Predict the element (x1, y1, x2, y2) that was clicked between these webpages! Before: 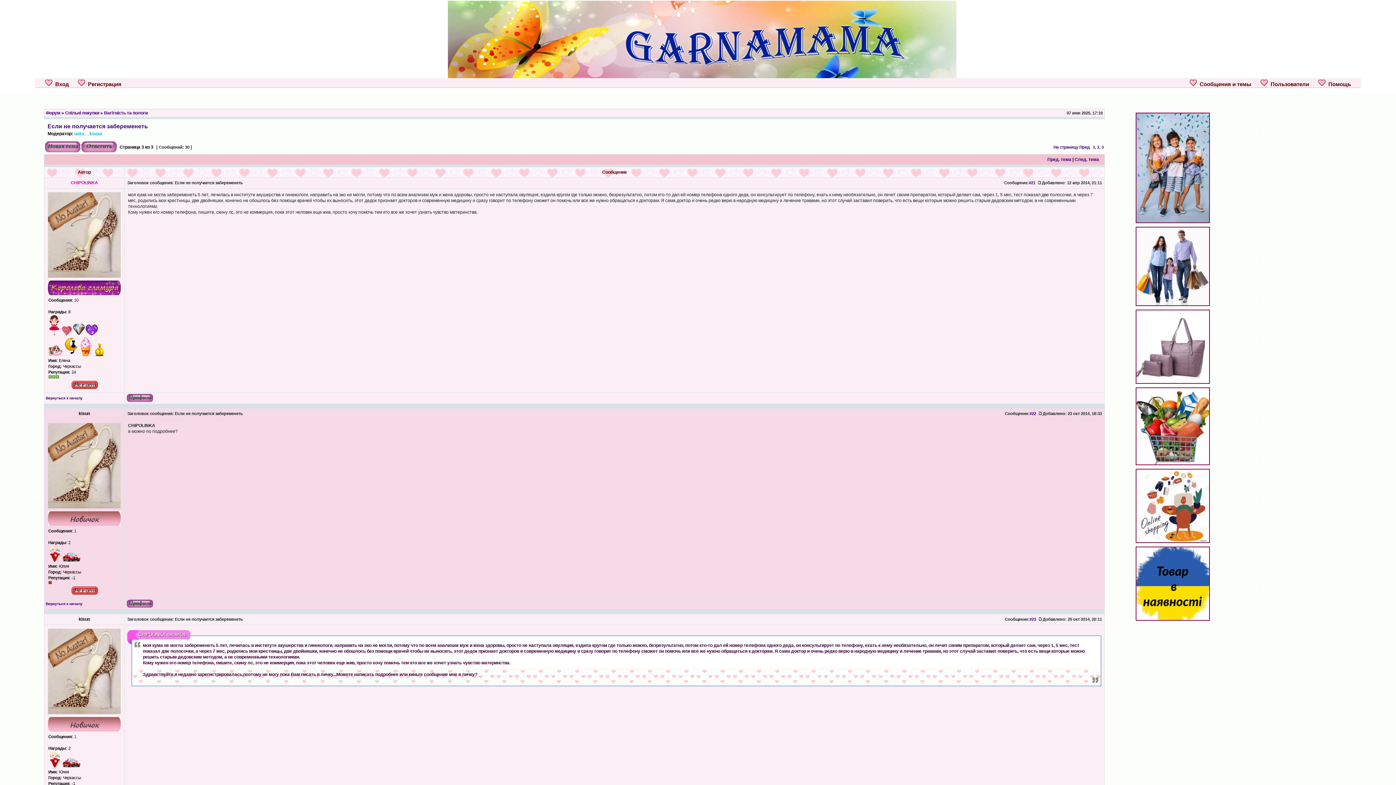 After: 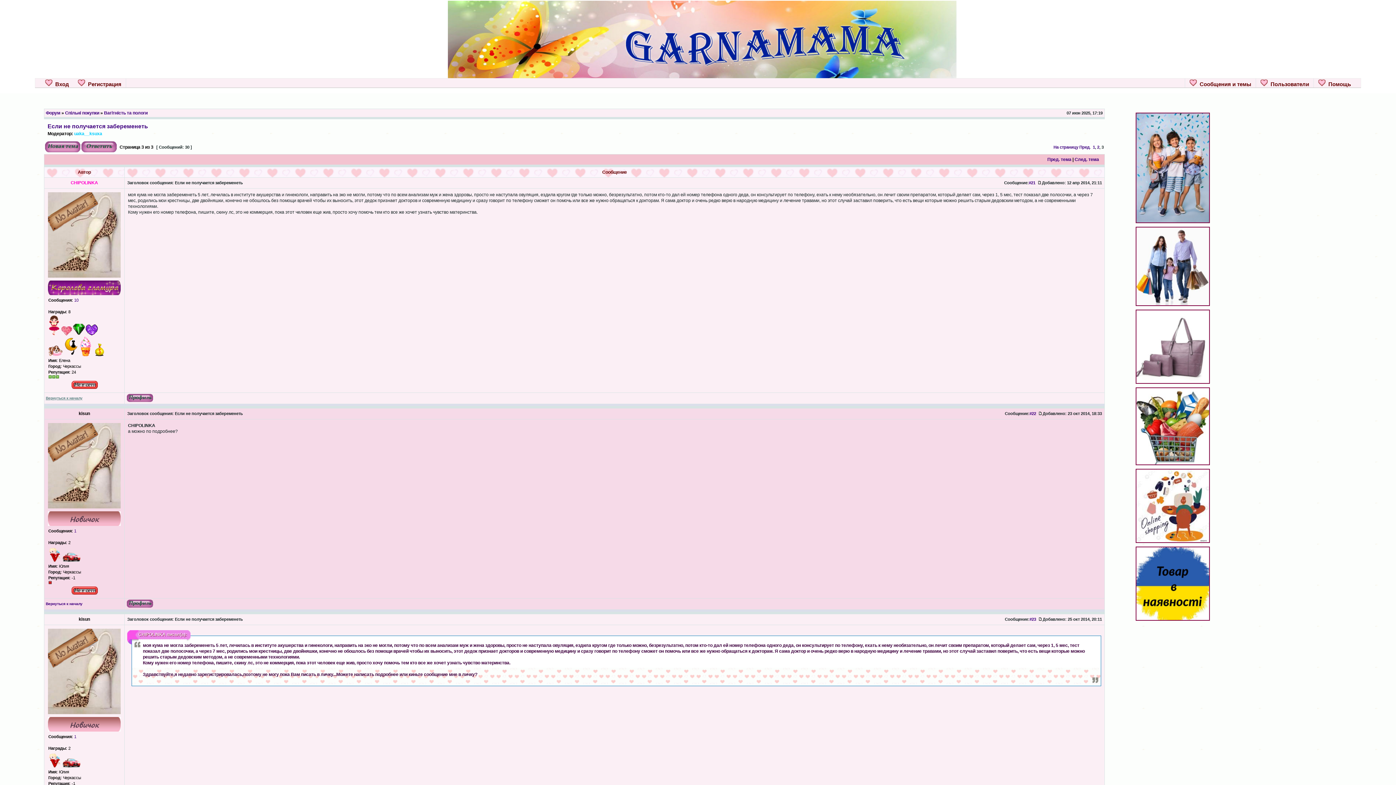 Action: label: Вернуться к началу bbox: (45, 396, 82, 400)